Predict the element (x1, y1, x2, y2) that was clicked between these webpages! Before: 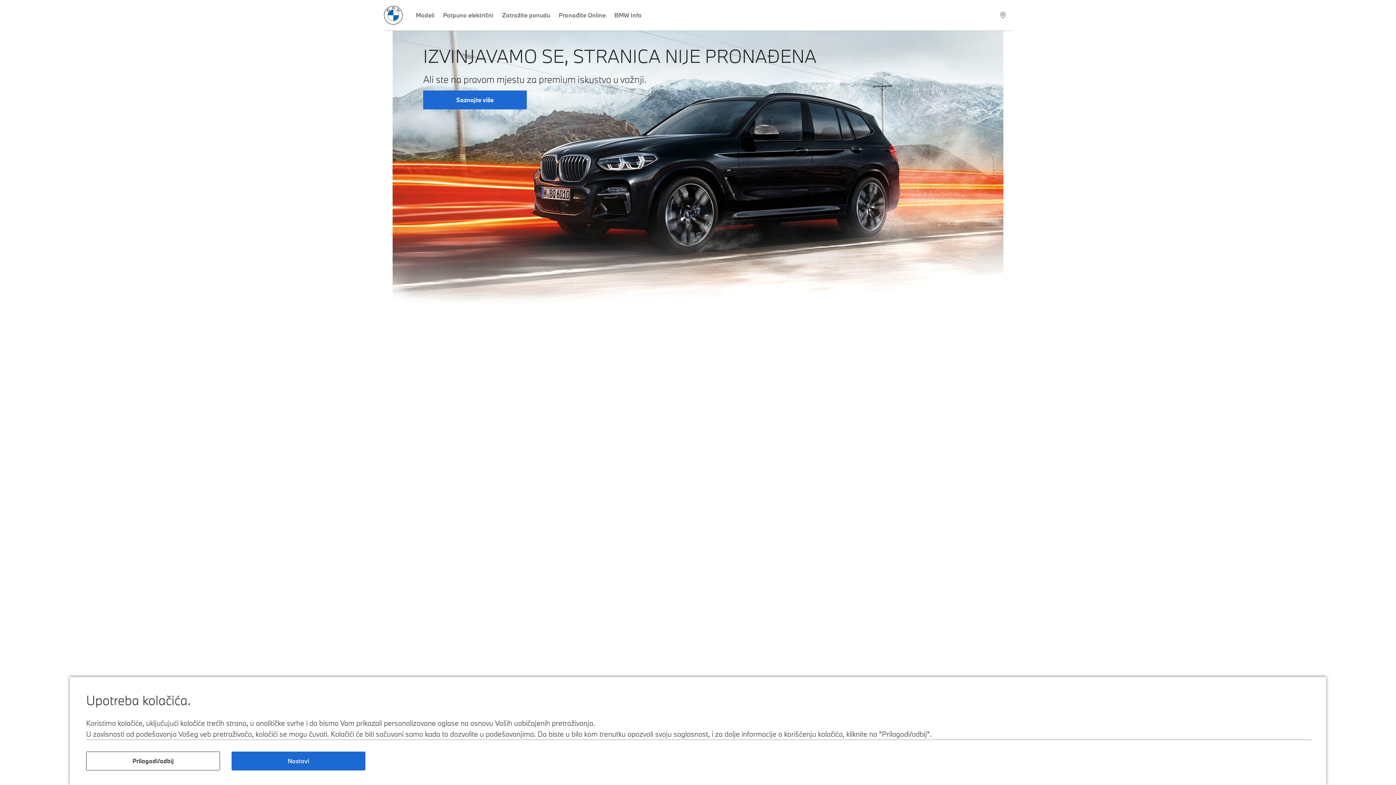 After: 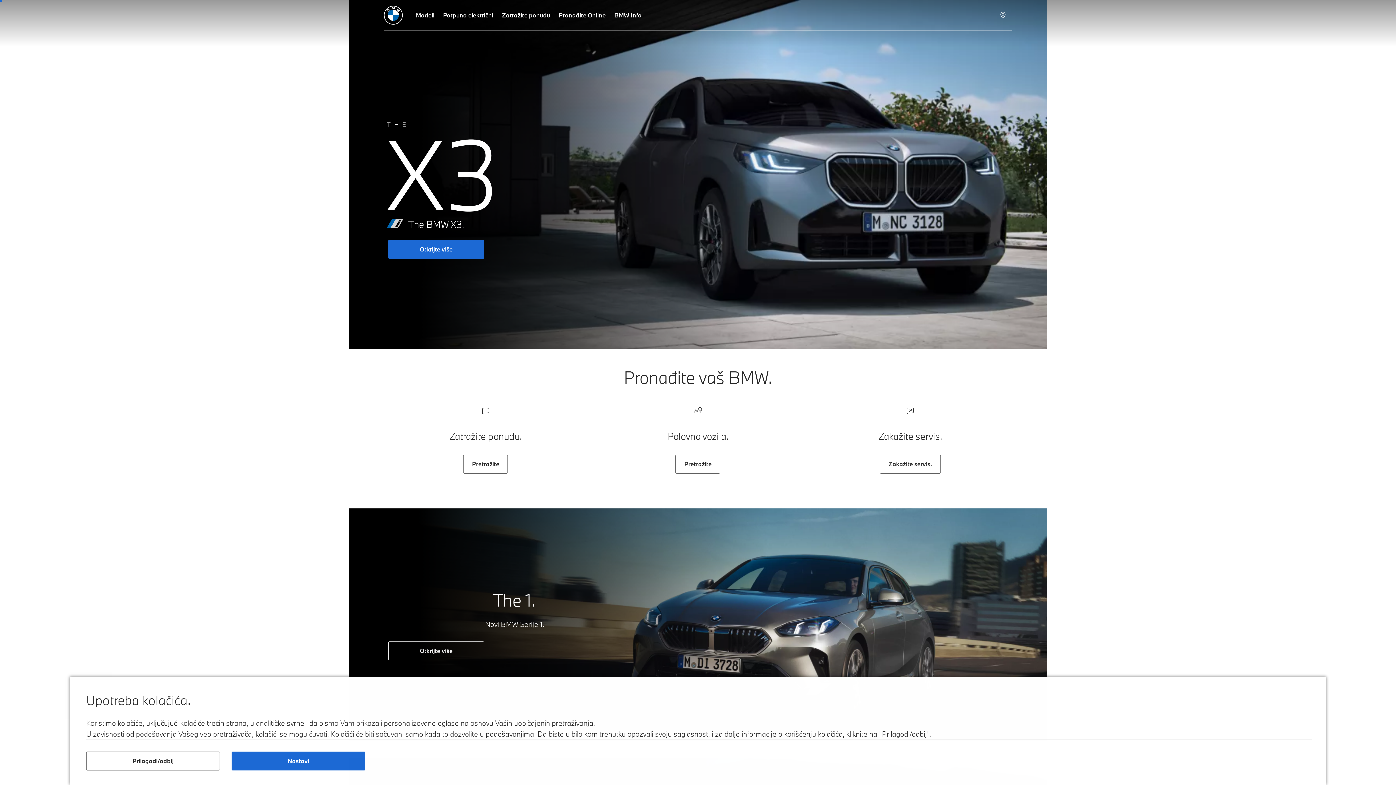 Action: label: Saznajte više bbox: (423, 90, 526, 109)